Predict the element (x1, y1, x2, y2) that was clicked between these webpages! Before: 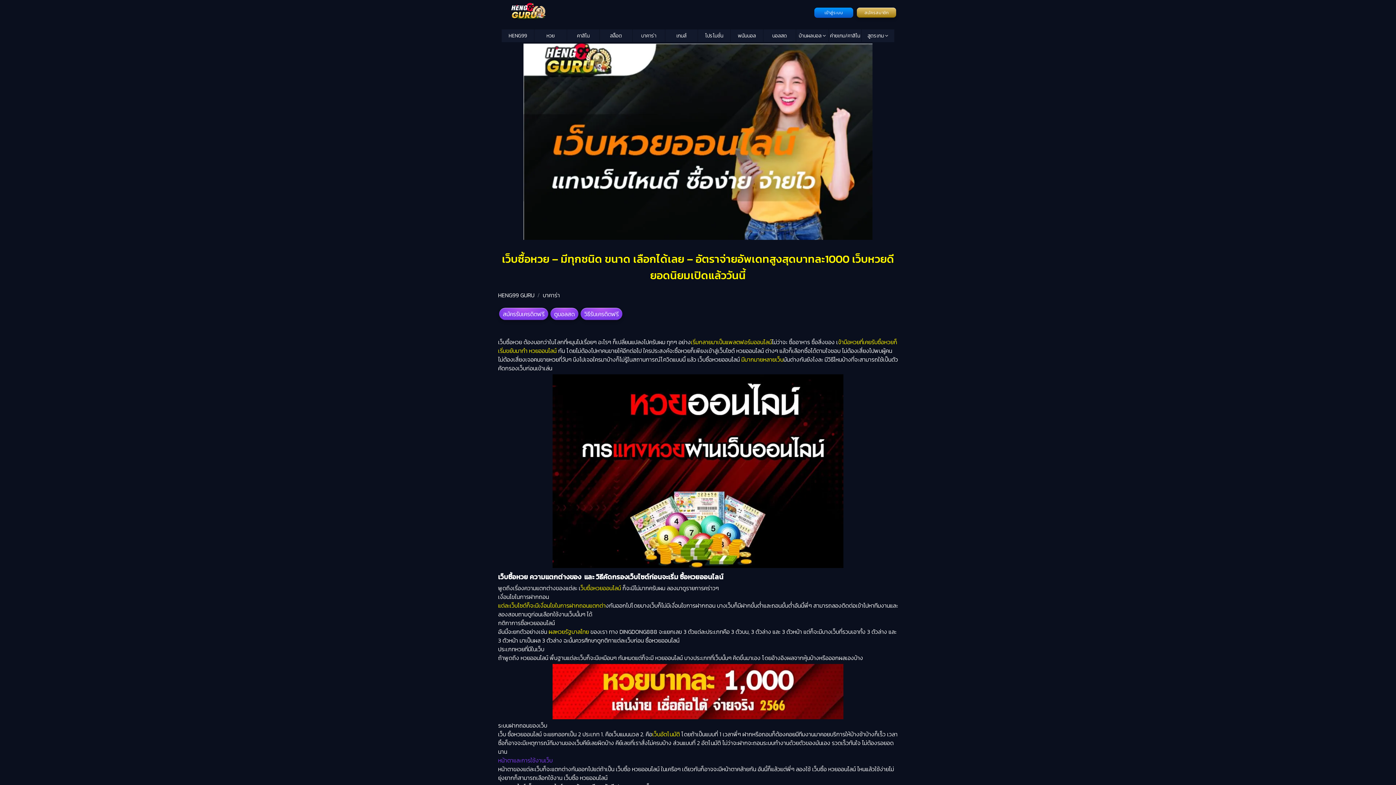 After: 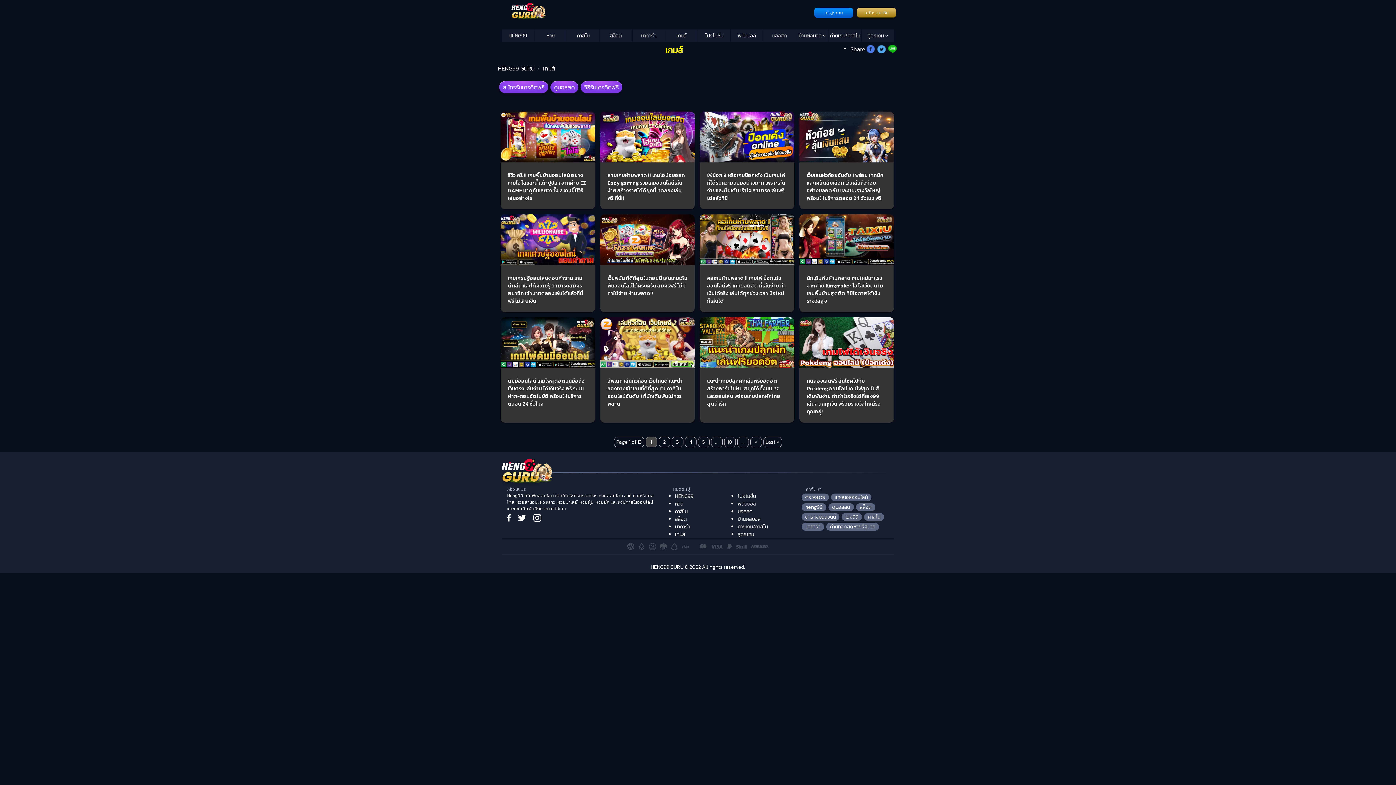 Action: label: เกมส์ bbox: (665, 29, 698, 42)